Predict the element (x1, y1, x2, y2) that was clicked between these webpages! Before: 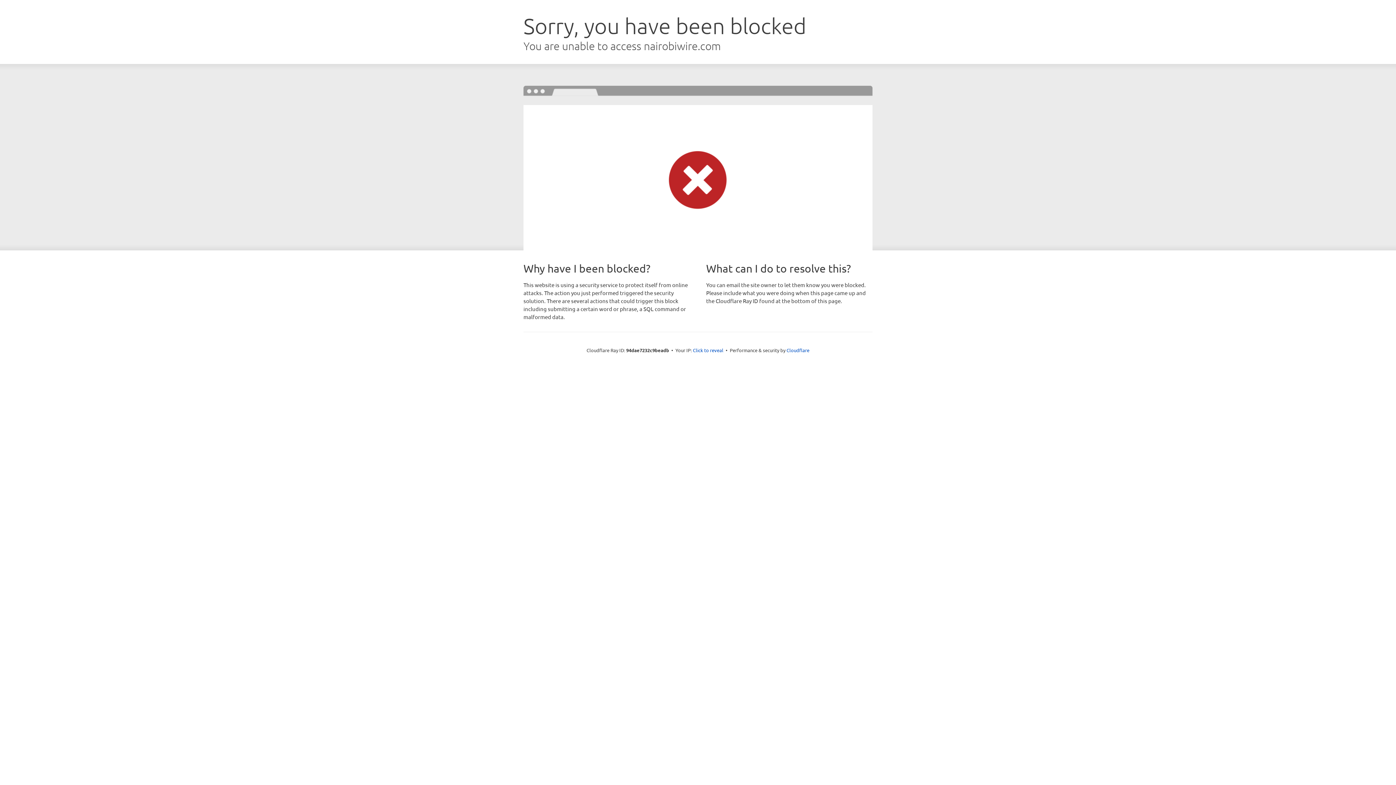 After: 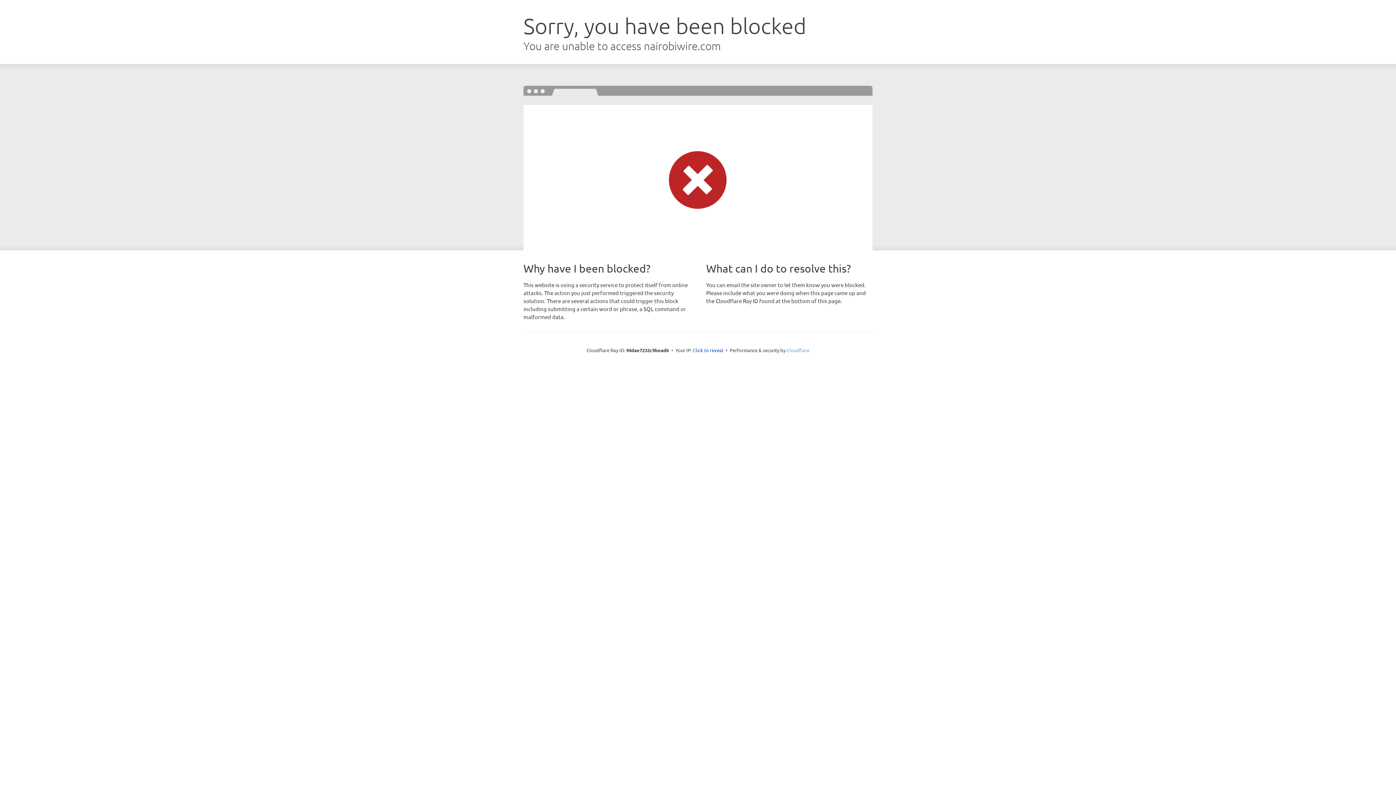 Action: label: Cloudflare bbox: (786, 347, 809, 353)